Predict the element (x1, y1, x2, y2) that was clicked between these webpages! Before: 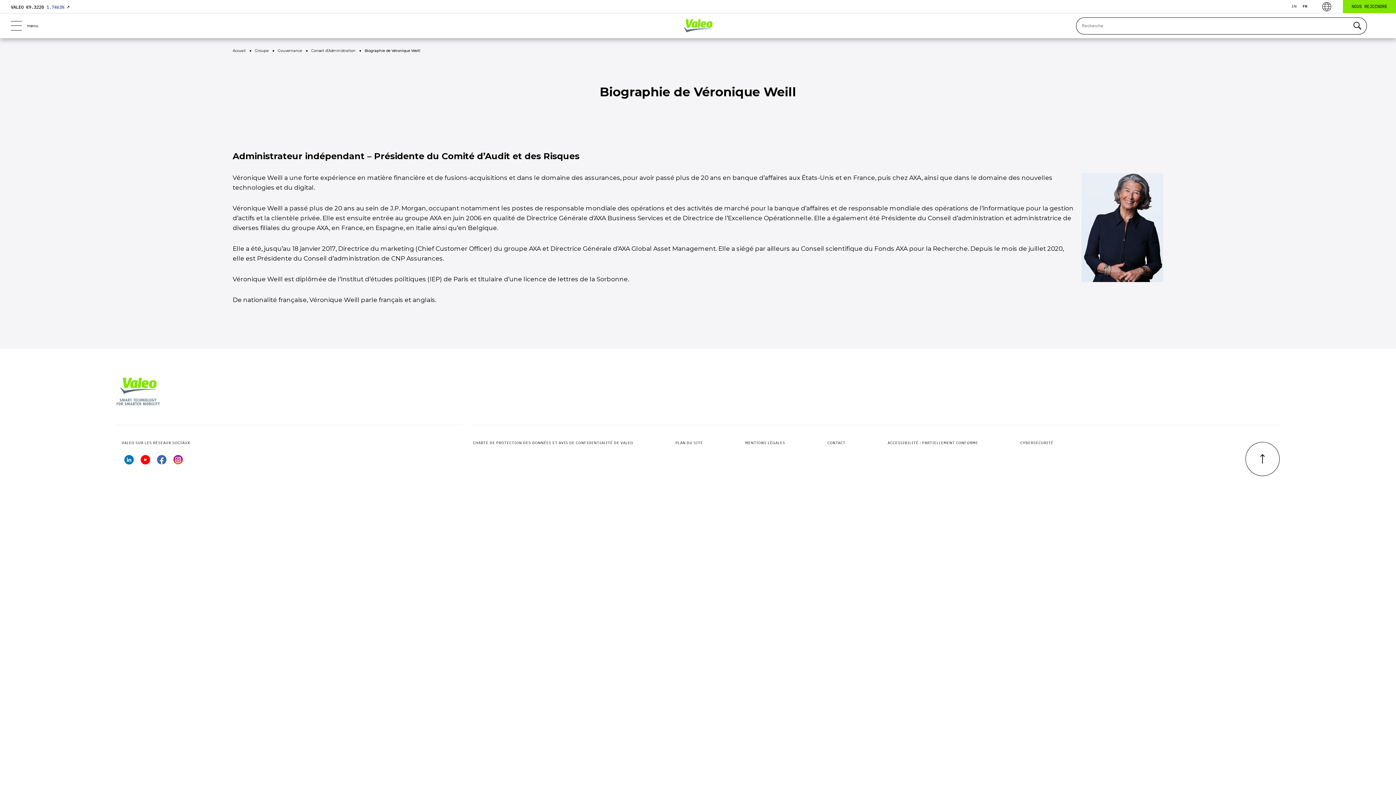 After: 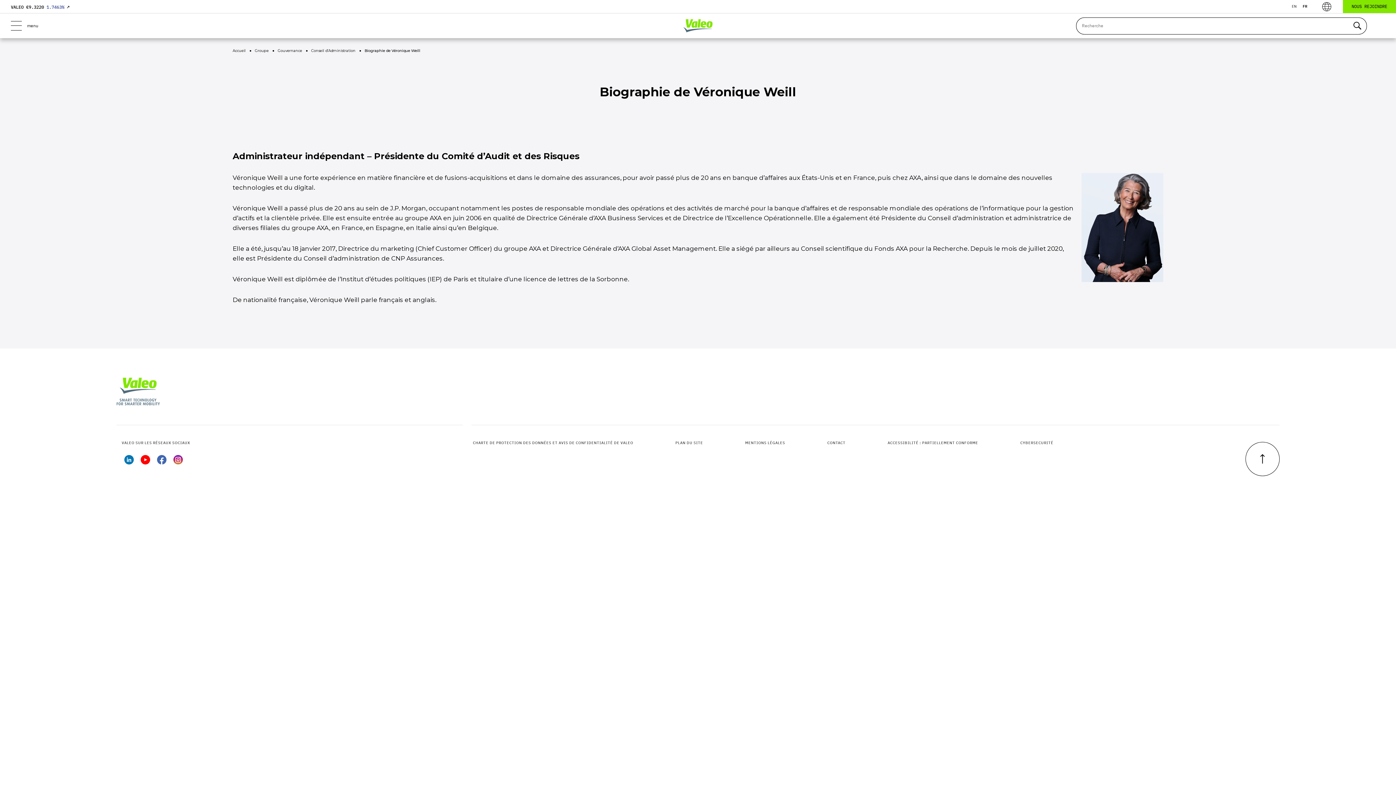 Action: bbox: (1351, 17, 1363, 34) label: Lancer la recherche